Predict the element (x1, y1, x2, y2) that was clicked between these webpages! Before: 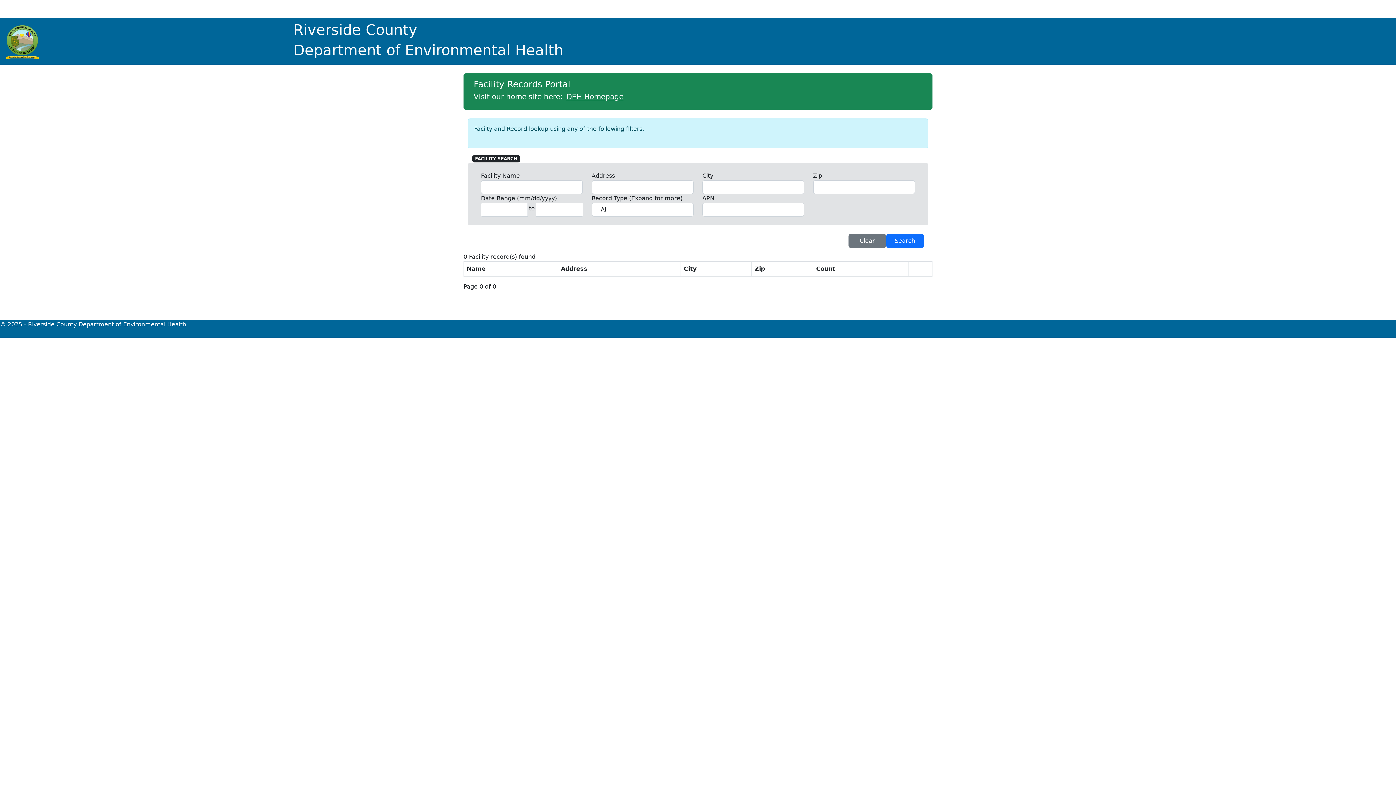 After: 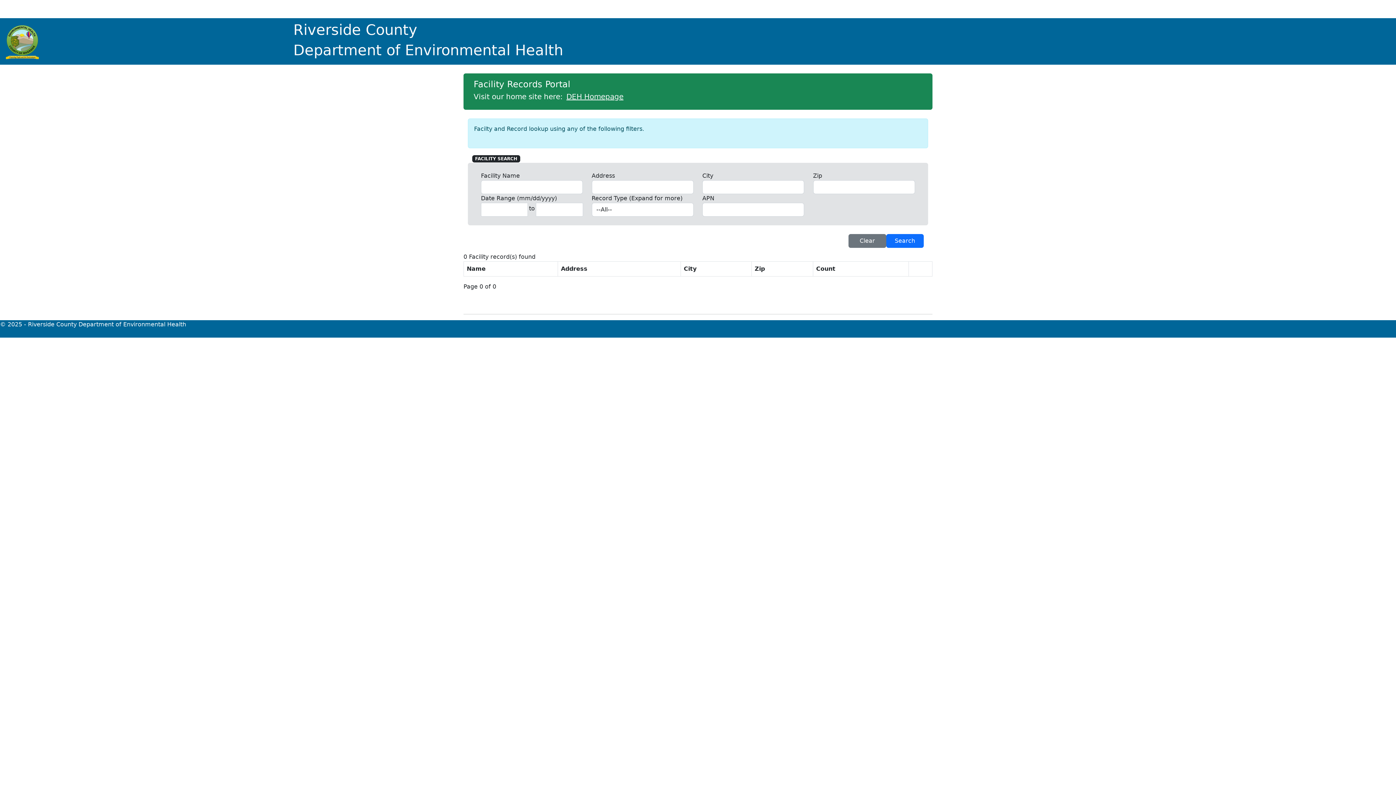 Action: bbox: (4, 22, 40, 34)